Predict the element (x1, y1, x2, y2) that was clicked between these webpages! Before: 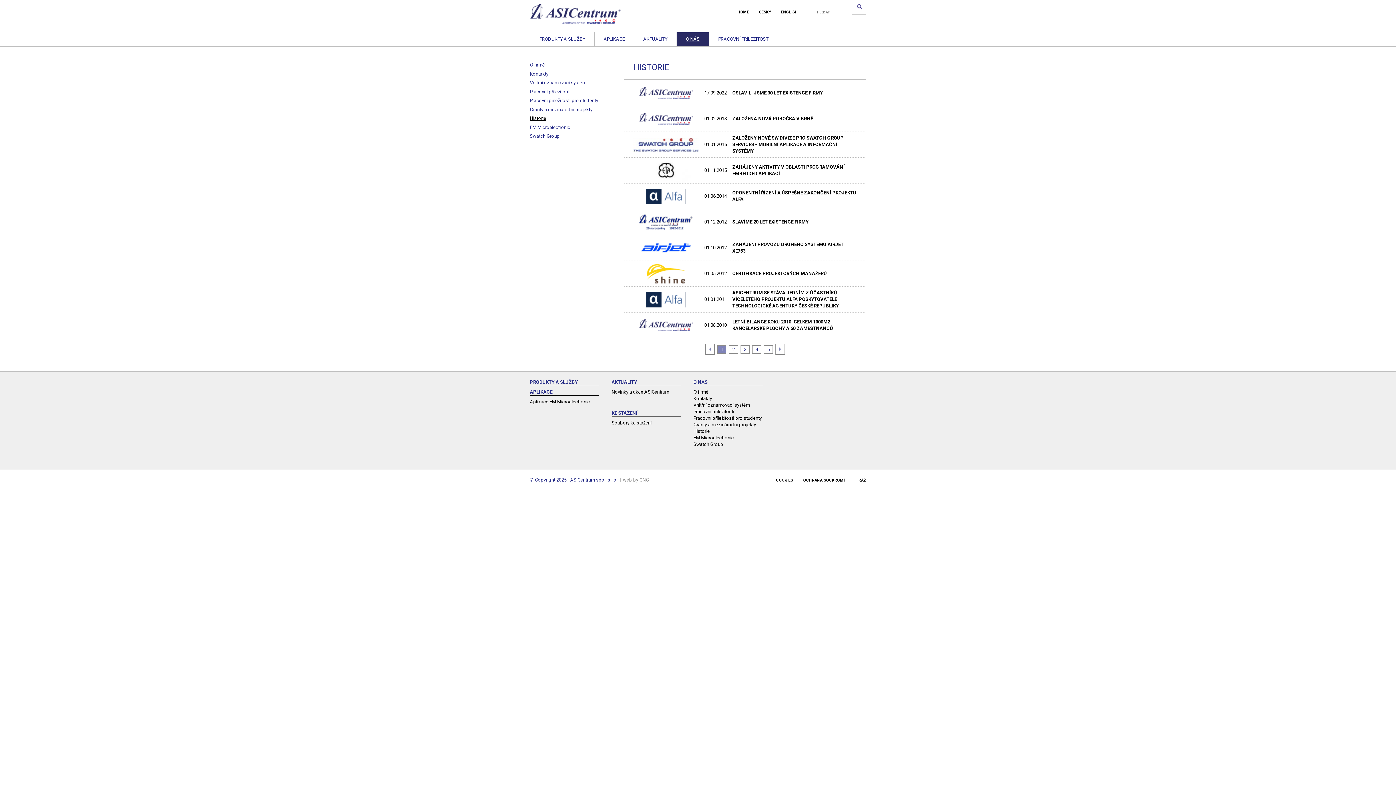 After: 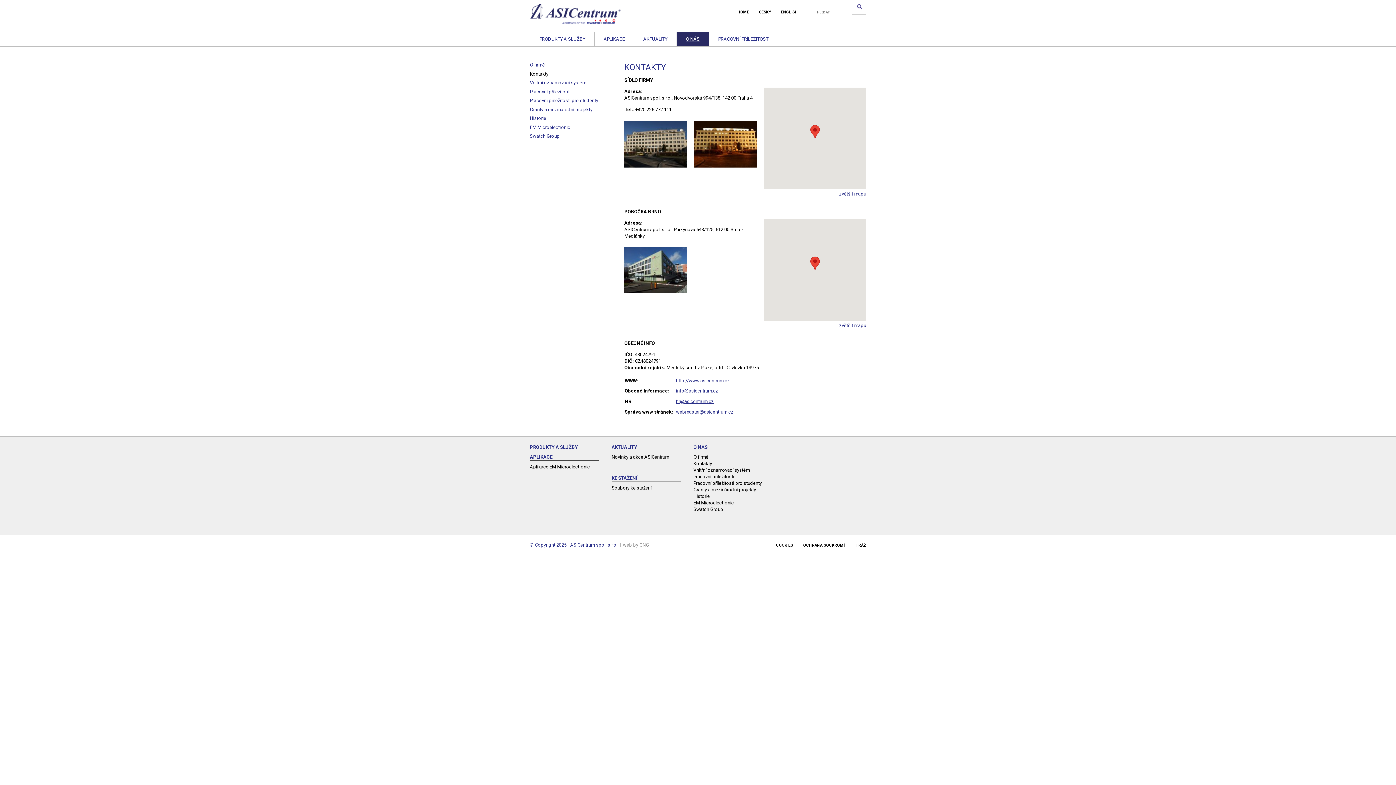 Action: label: Kontakty bbox: (693, 395, 762, 402)